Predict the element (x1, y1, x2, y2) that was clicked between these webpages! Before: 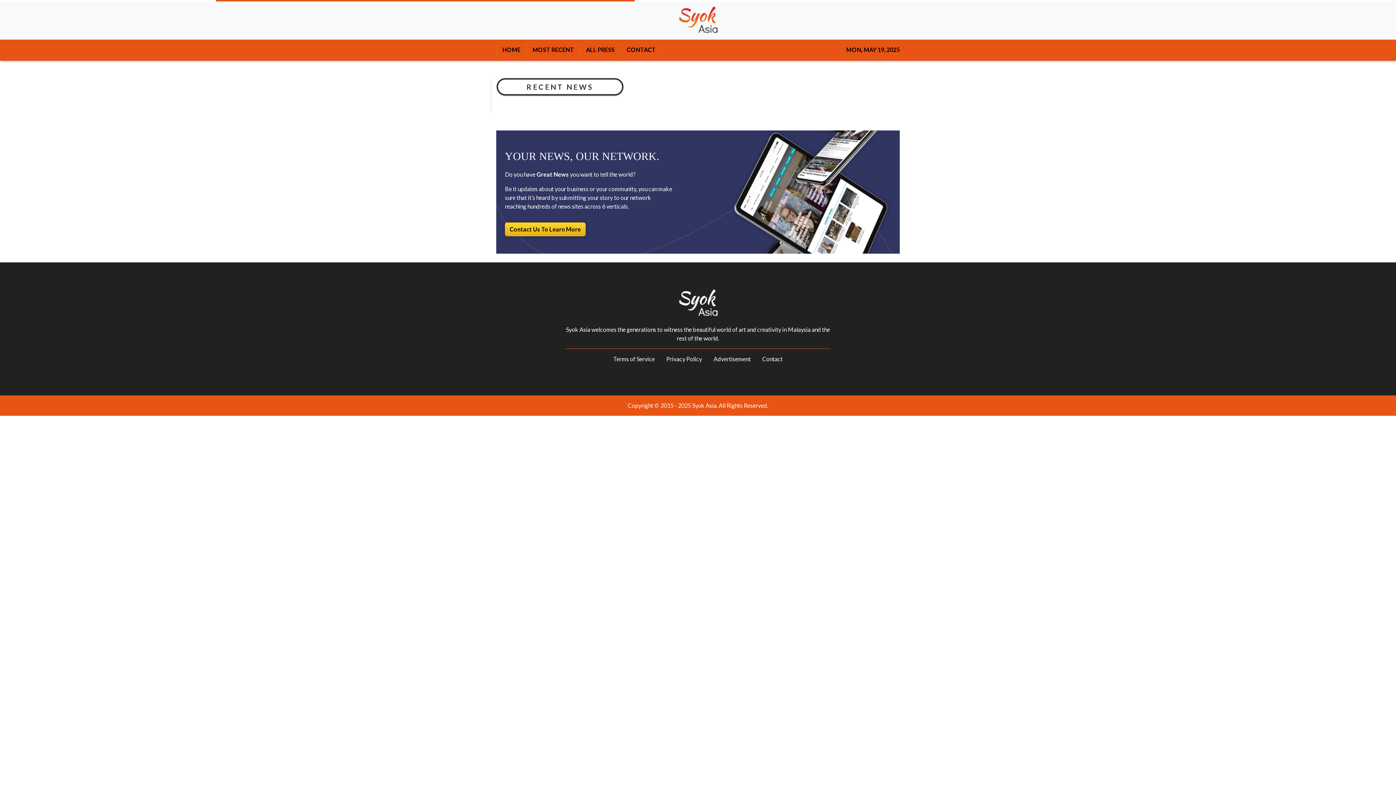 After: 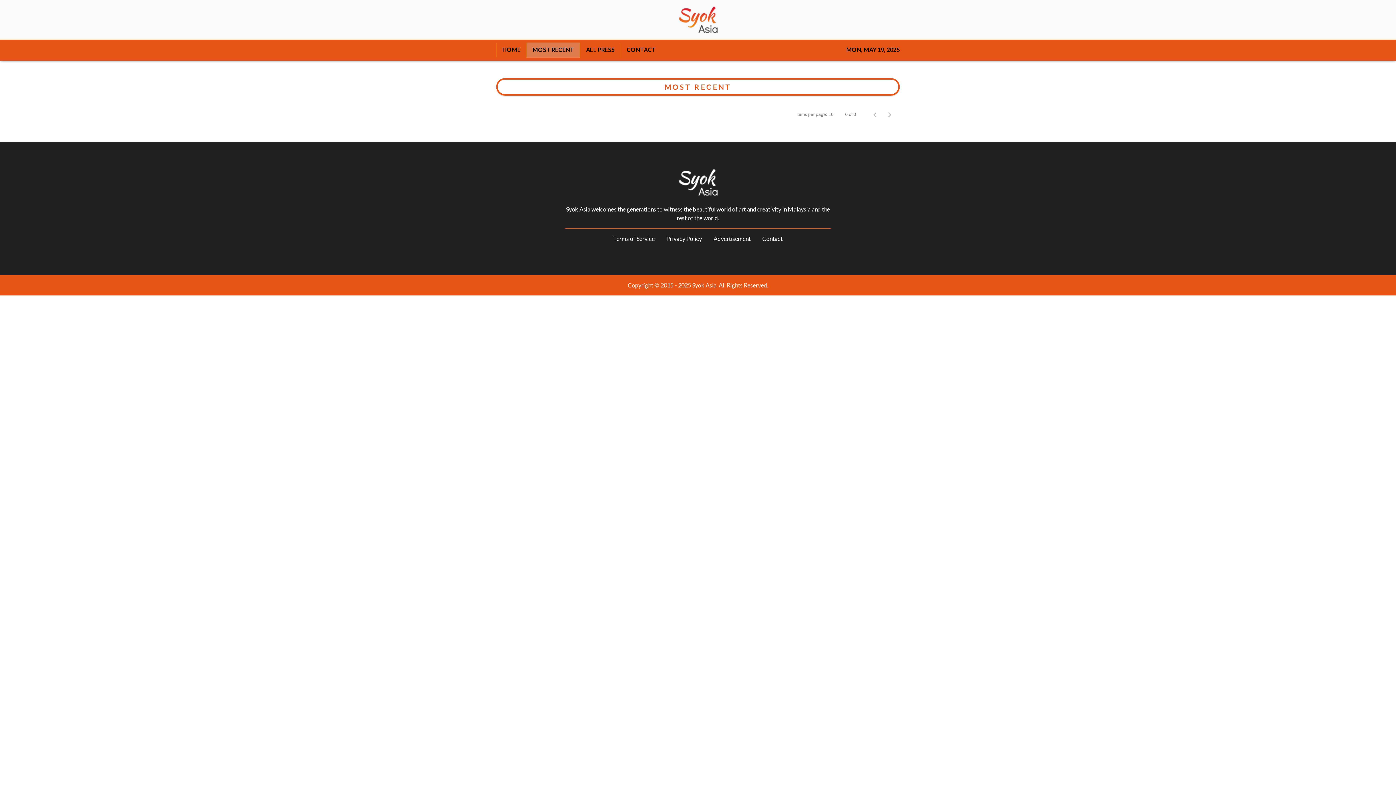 Action: label: MOST RECENT bbox: (526, 42, 580, 57)